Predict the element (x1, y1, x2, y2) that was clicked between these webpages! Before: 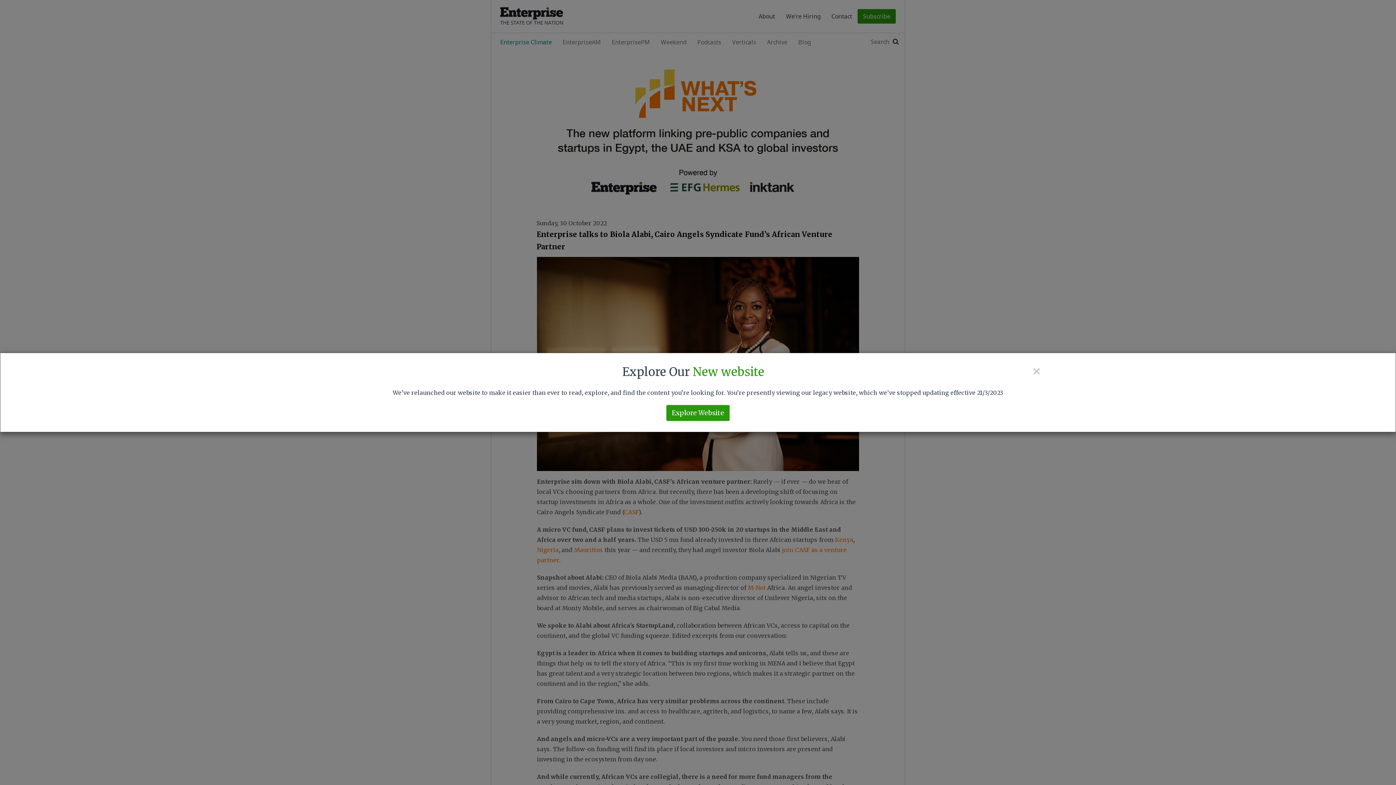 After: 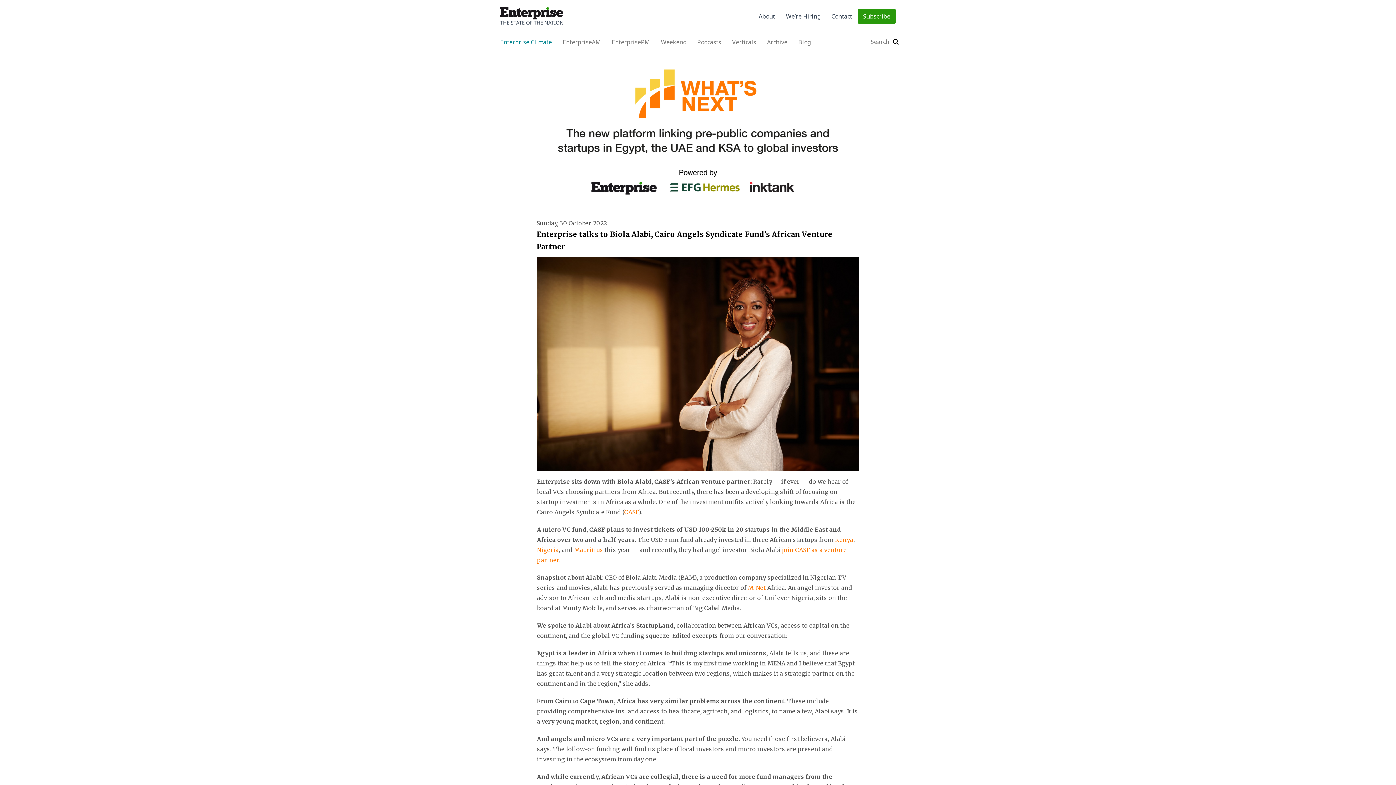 Action: bbox: (1032, 364, 1041, 378) label: ×